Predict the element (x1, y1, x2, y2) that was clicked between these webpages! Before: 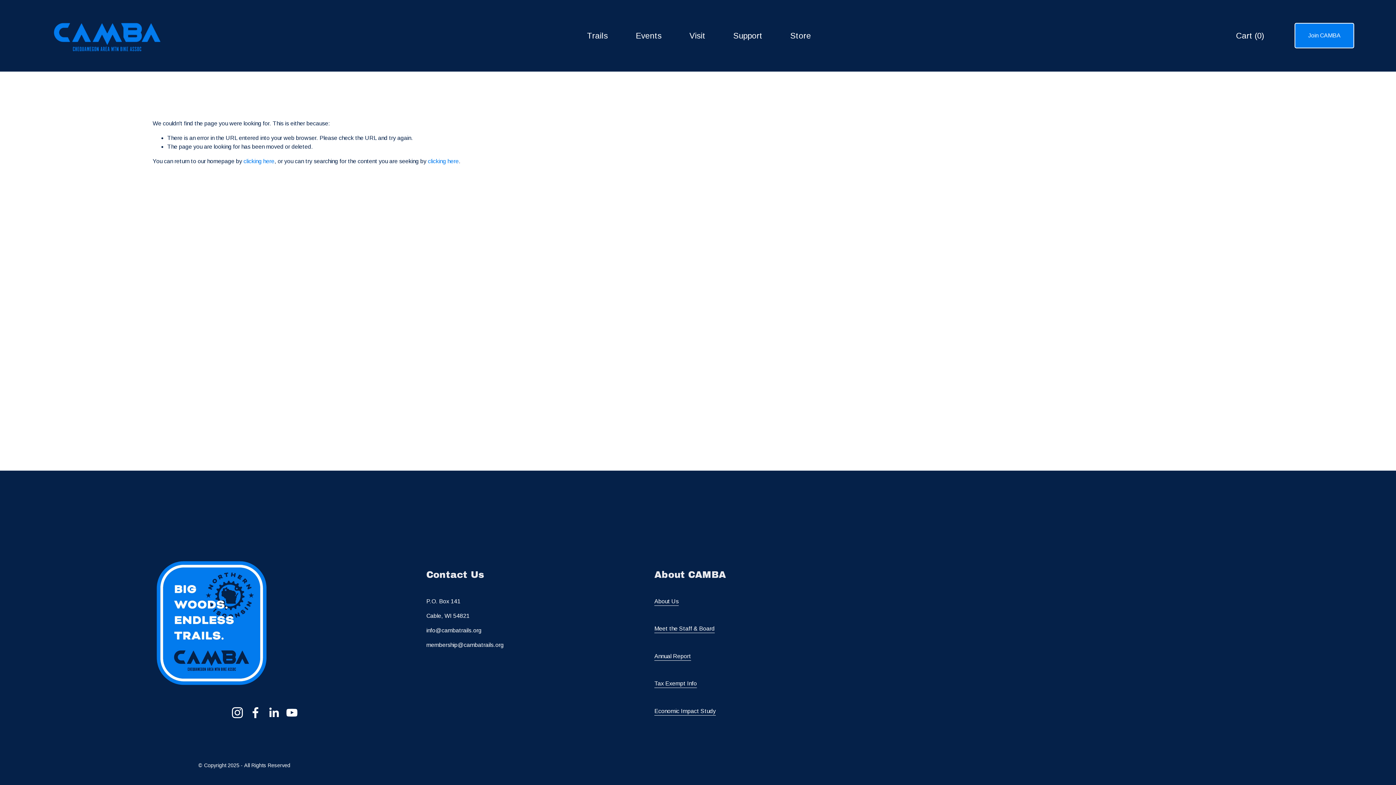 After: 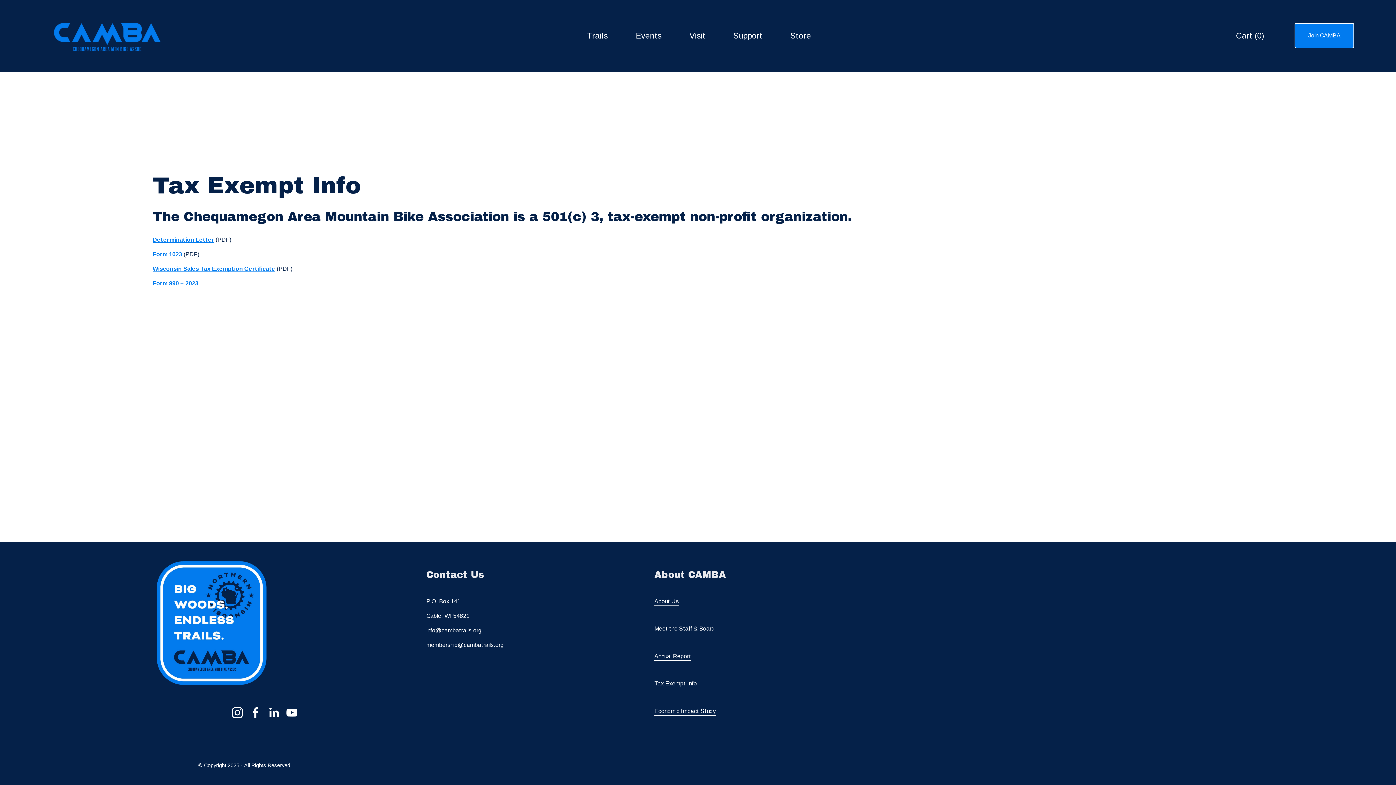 Action: bbox: (654, 679, 697, 688) label: Tax Exempt Info